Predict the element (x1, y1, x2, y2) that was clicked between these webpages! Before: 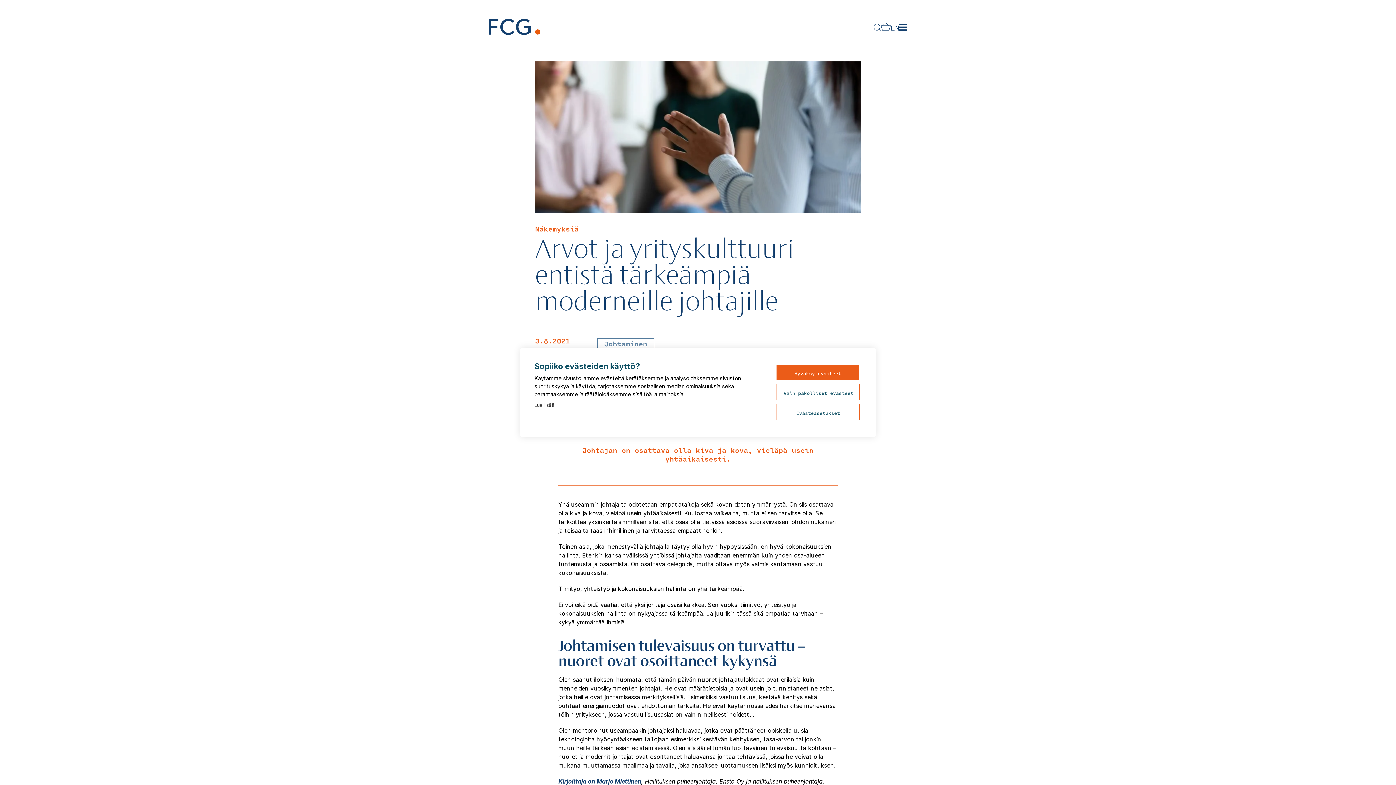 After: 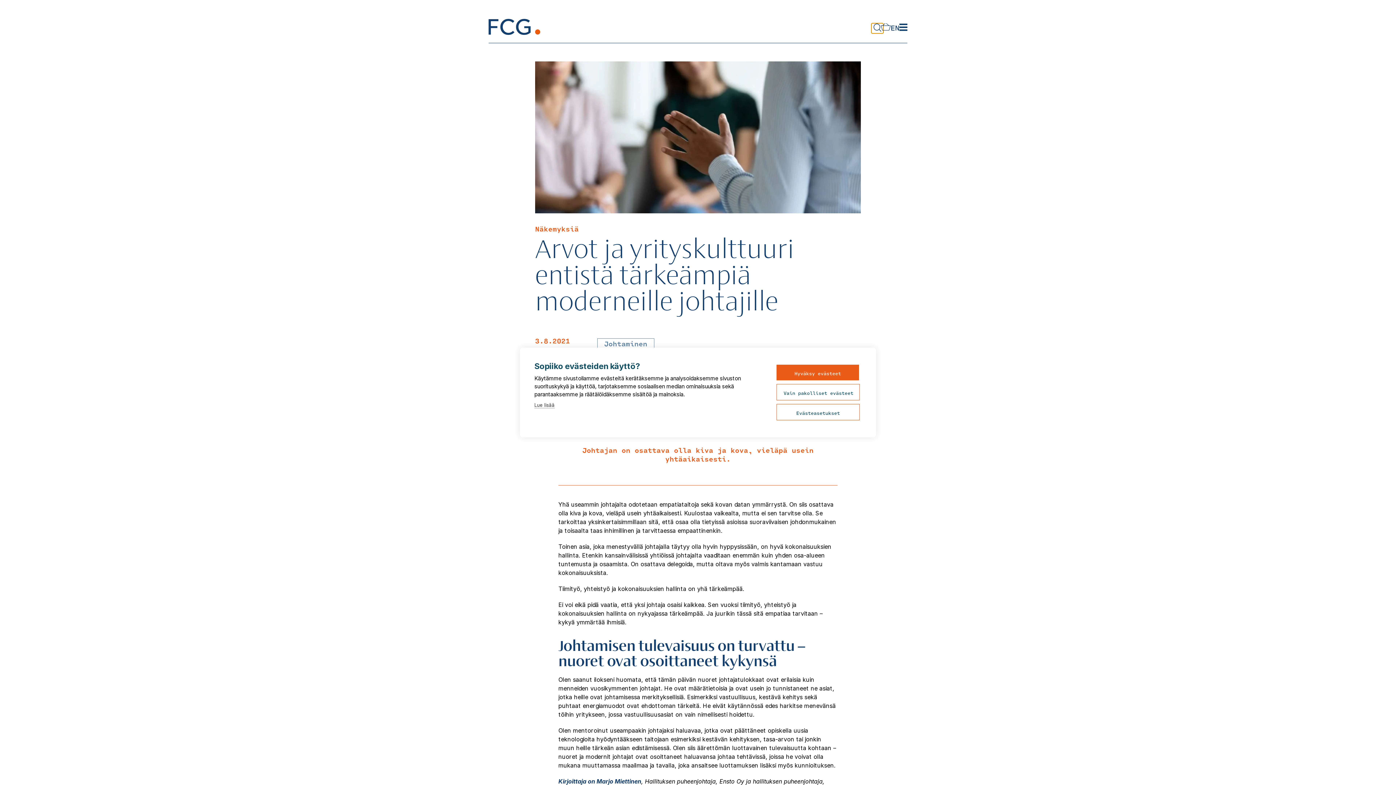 Action: label: Etsi bbox: (871, 23, 883, 33)